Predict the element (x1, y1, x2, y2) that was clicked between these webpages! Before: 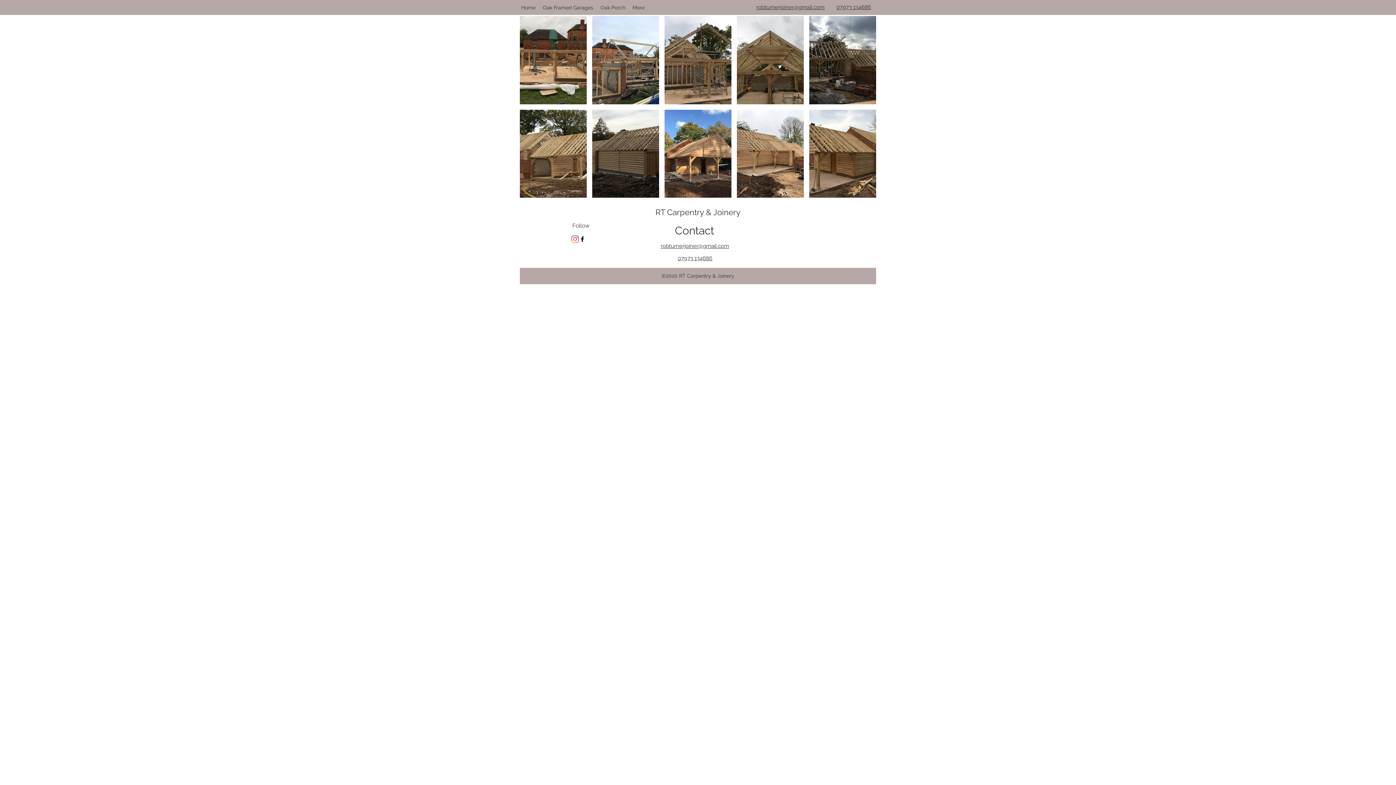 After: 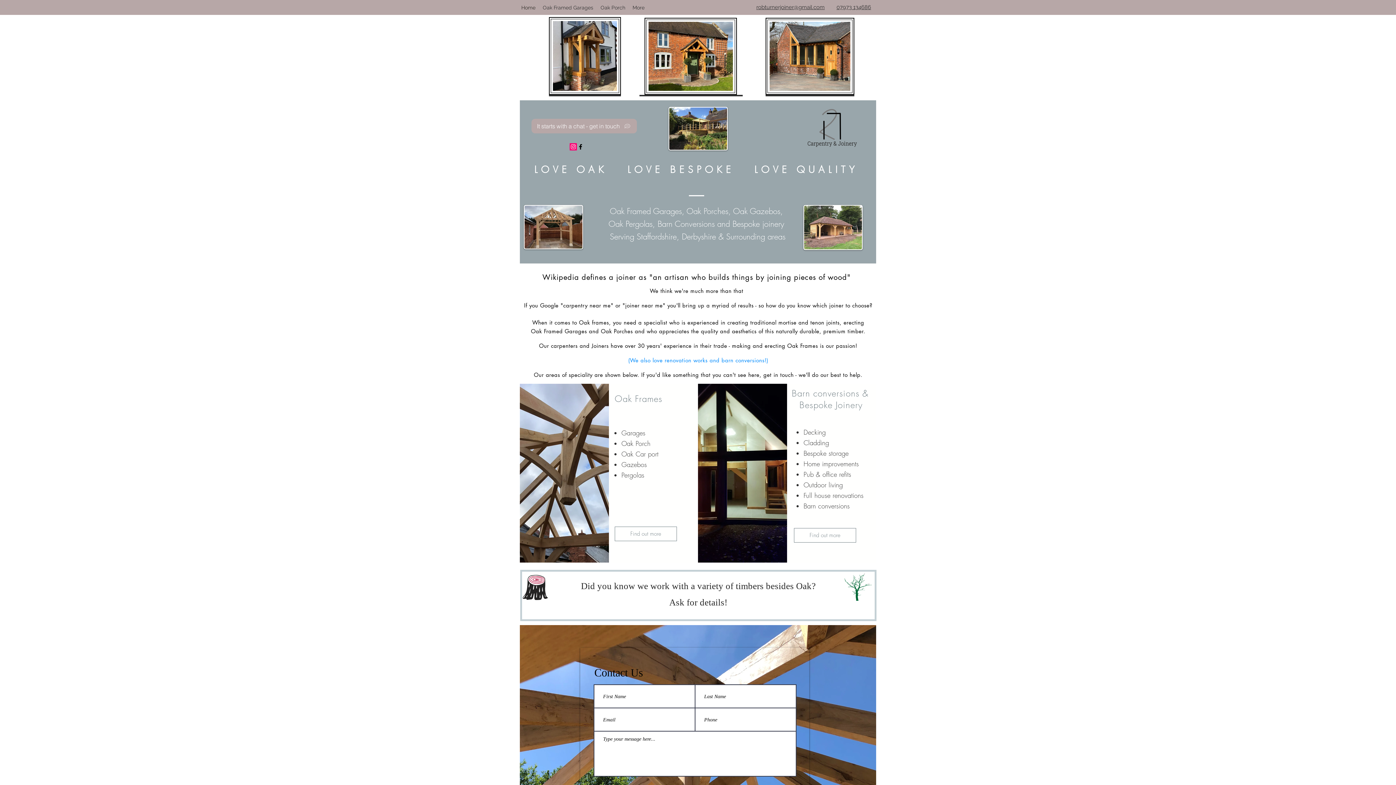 Action: bbox: (517, 2, 539, 13) label: Home